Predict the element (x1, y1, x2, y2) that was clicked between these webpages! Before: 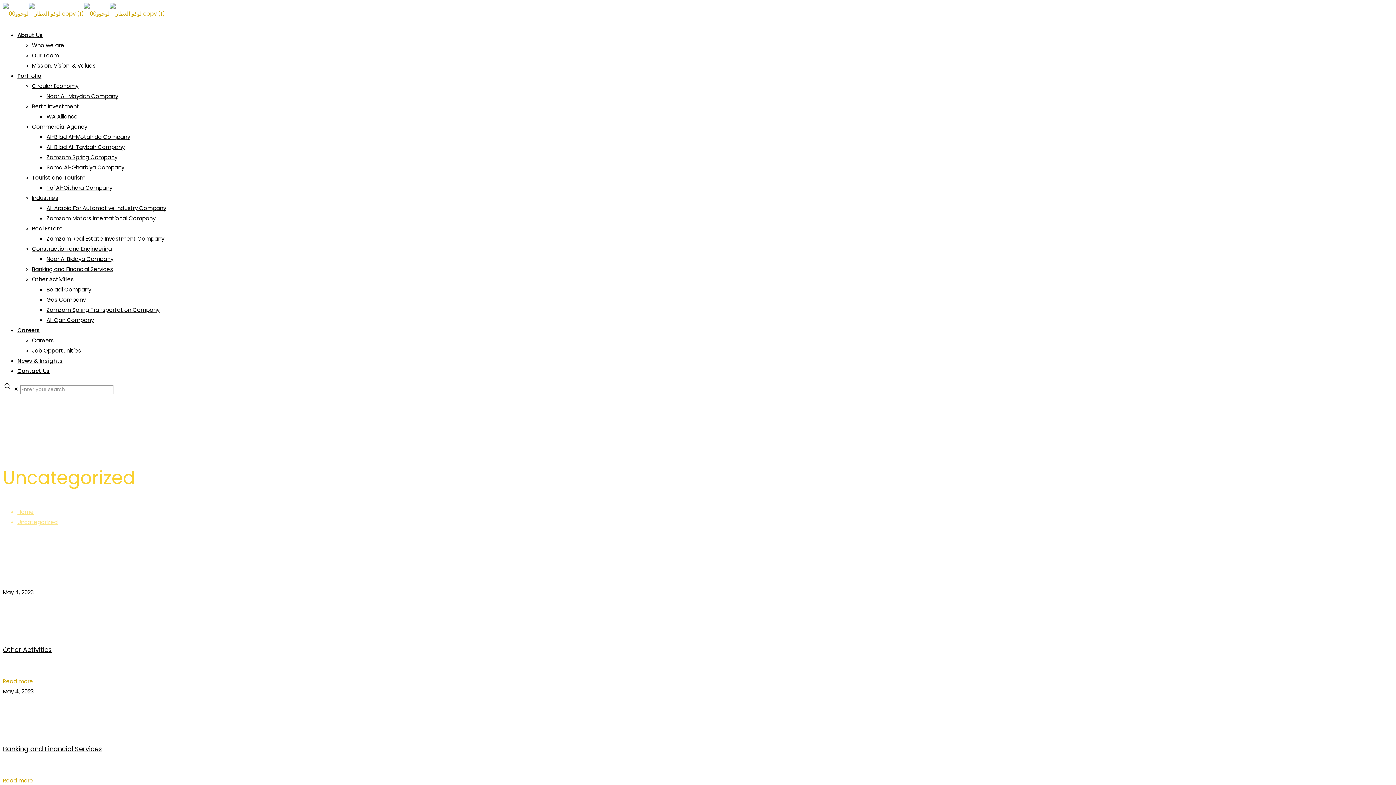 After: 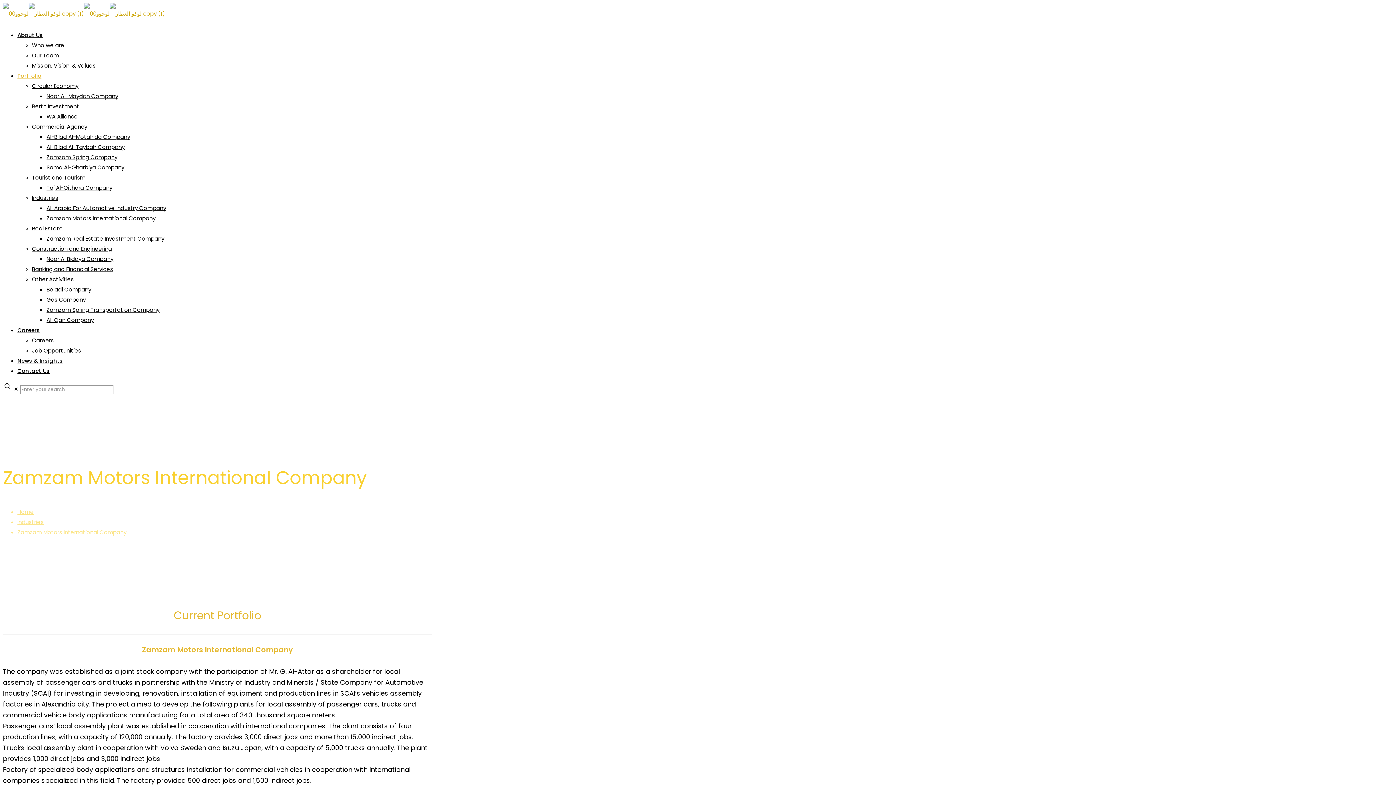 Action: label: Zamzam Motors International Company bbox: (46, 214, 155, 222)